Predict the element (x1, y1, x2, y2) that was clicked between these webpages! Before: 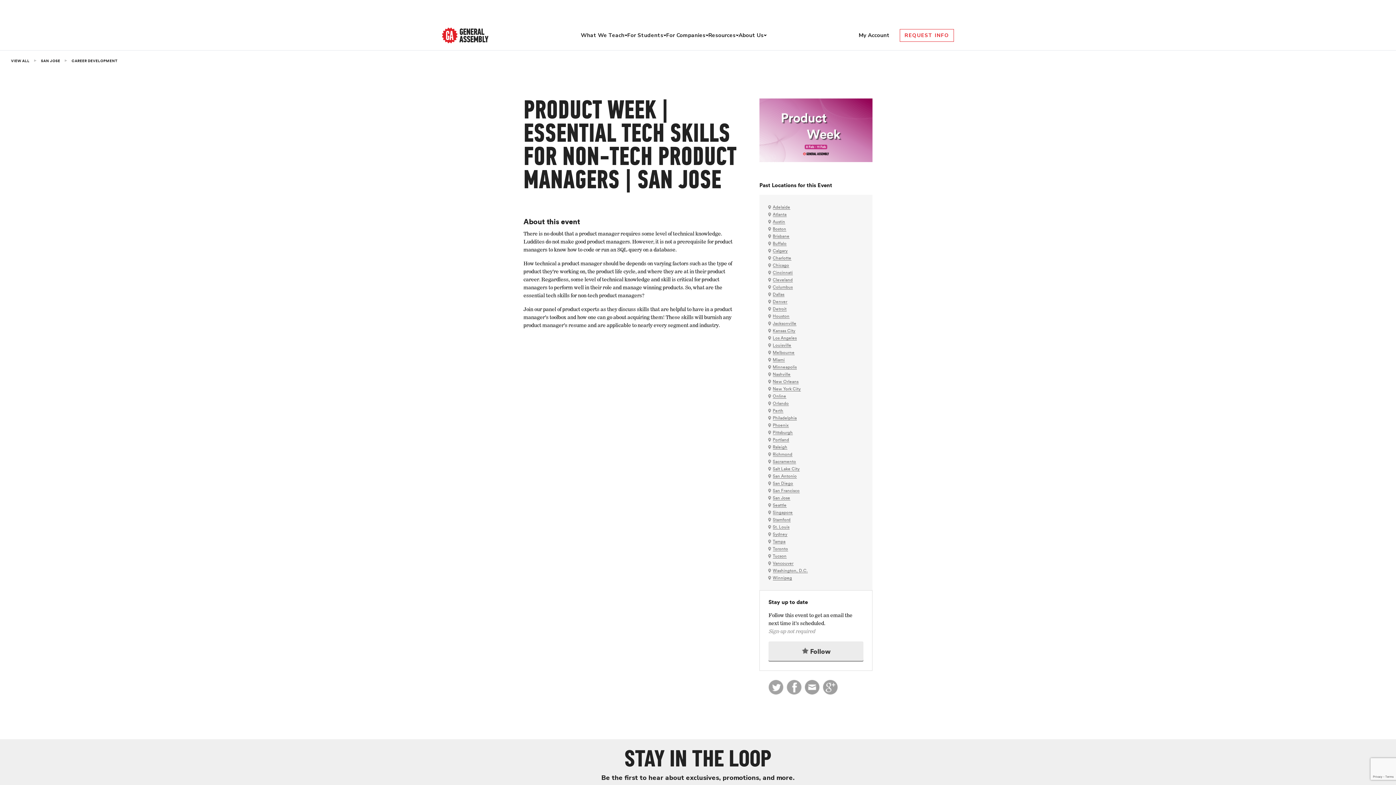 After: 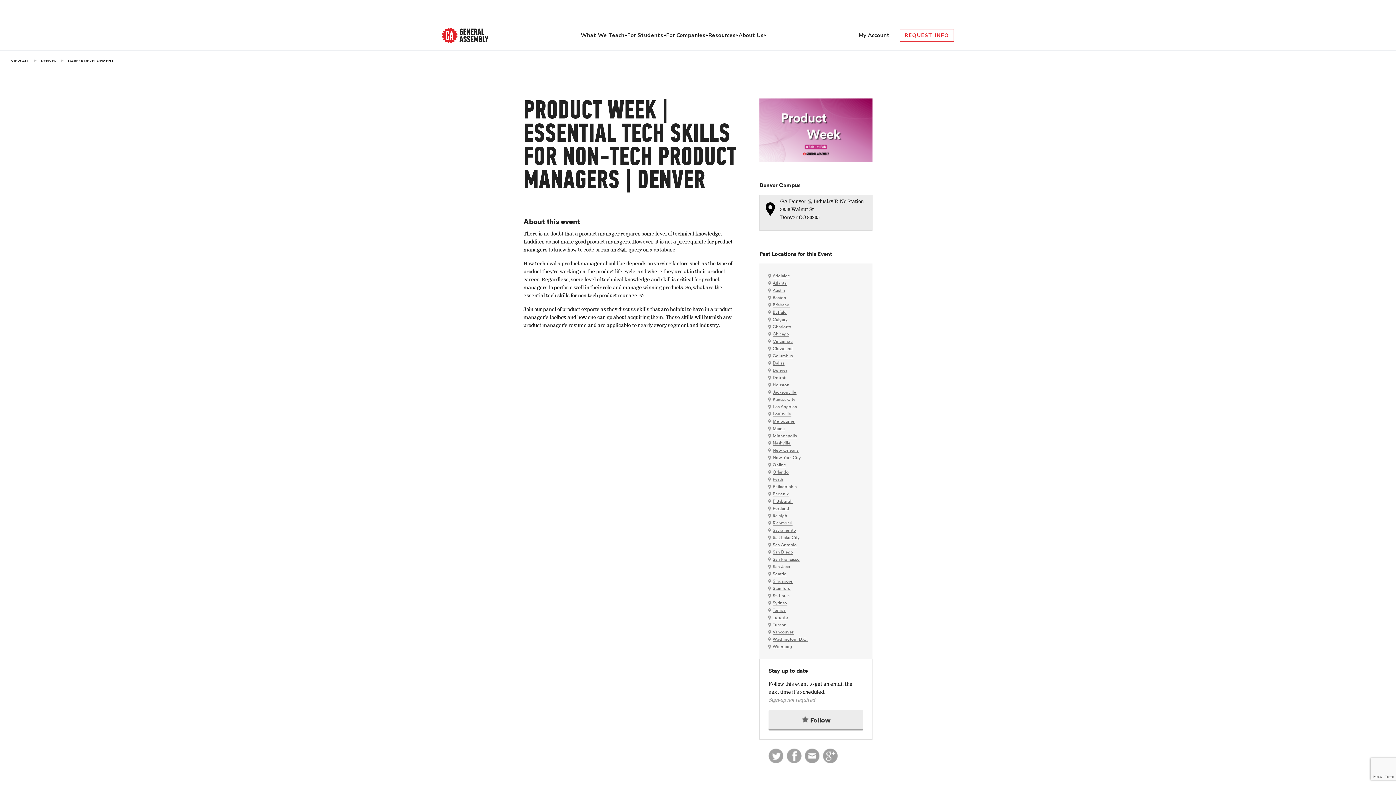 Action: label: Denver bbox: (772, 299, 787, 304)